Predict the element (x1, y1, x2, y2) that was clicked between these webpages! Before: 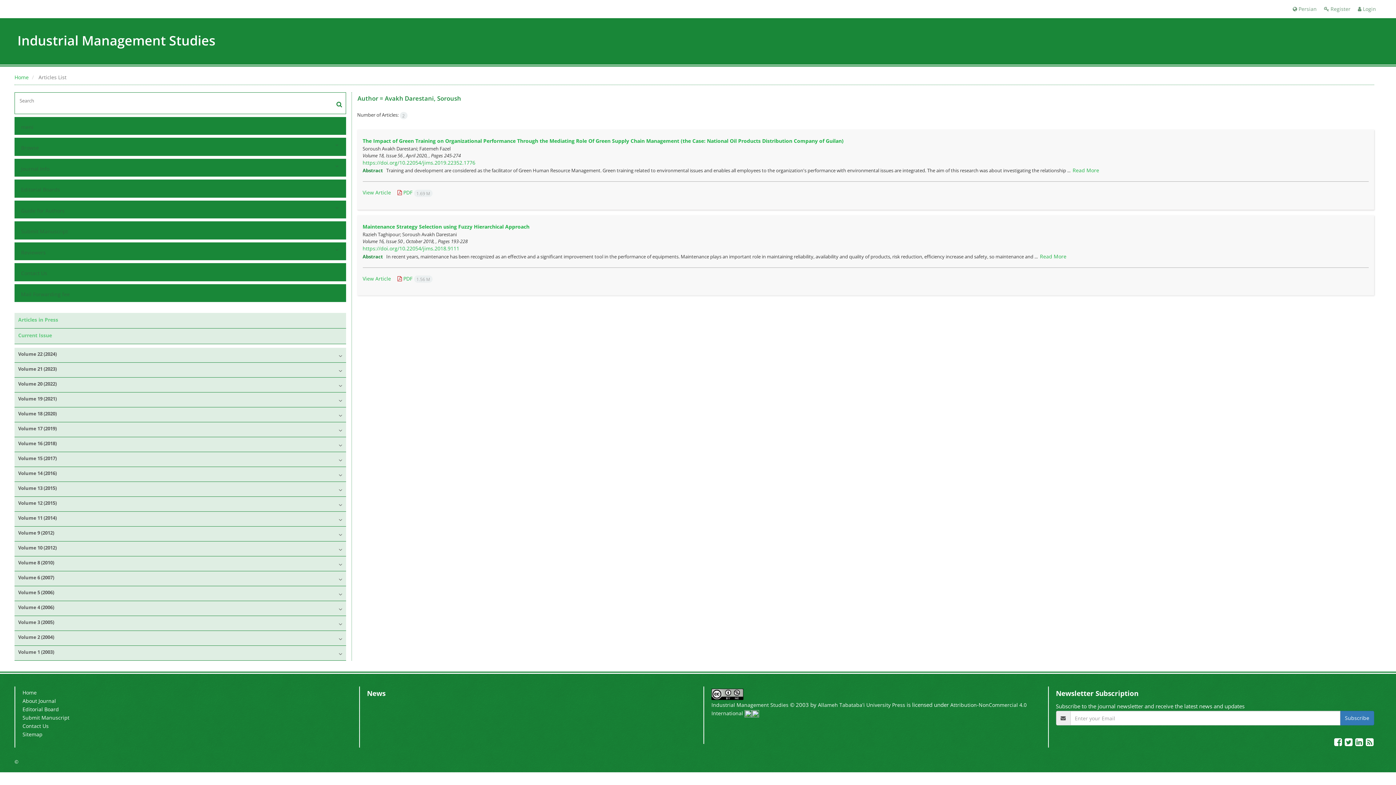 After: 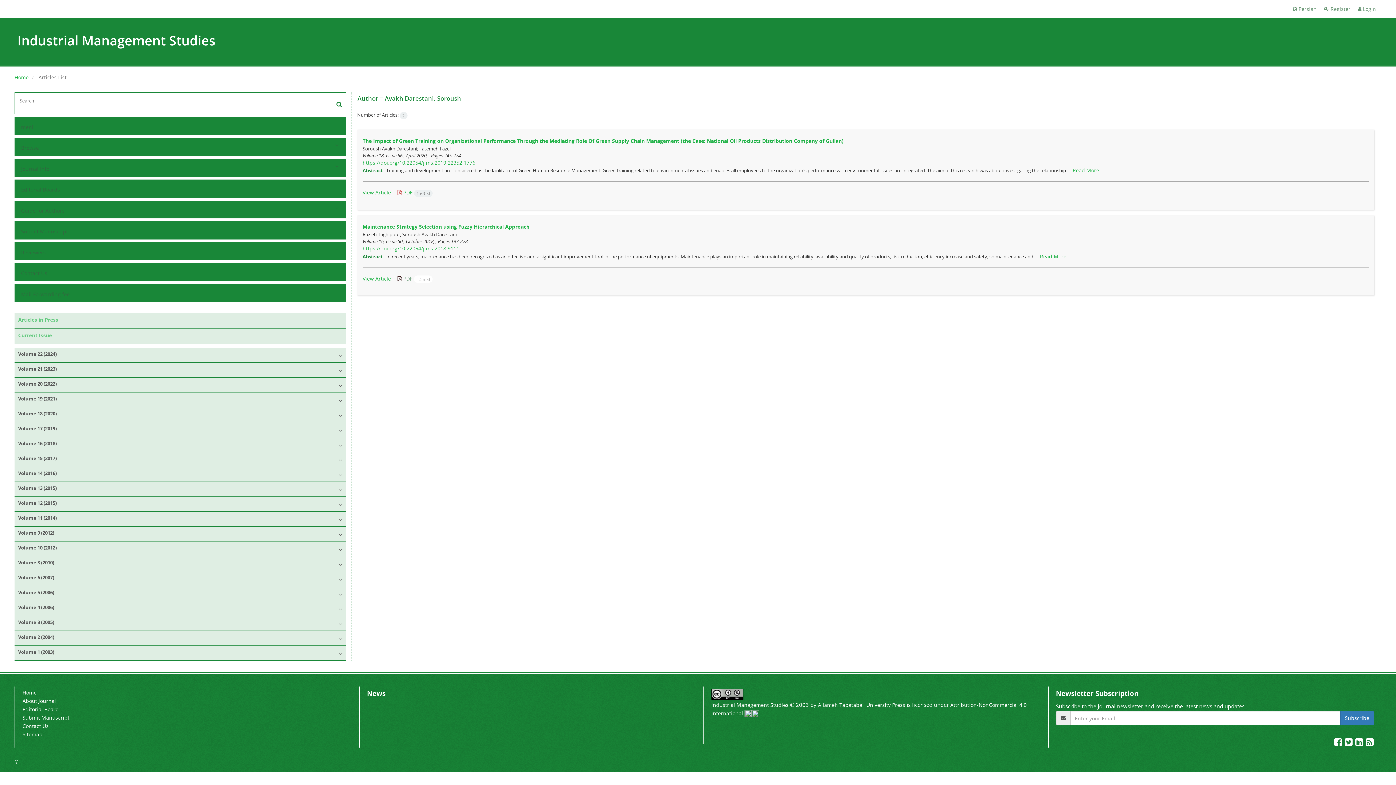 Action: bbox: (397, 275, 432, 282) label:  PDF 1.56 M